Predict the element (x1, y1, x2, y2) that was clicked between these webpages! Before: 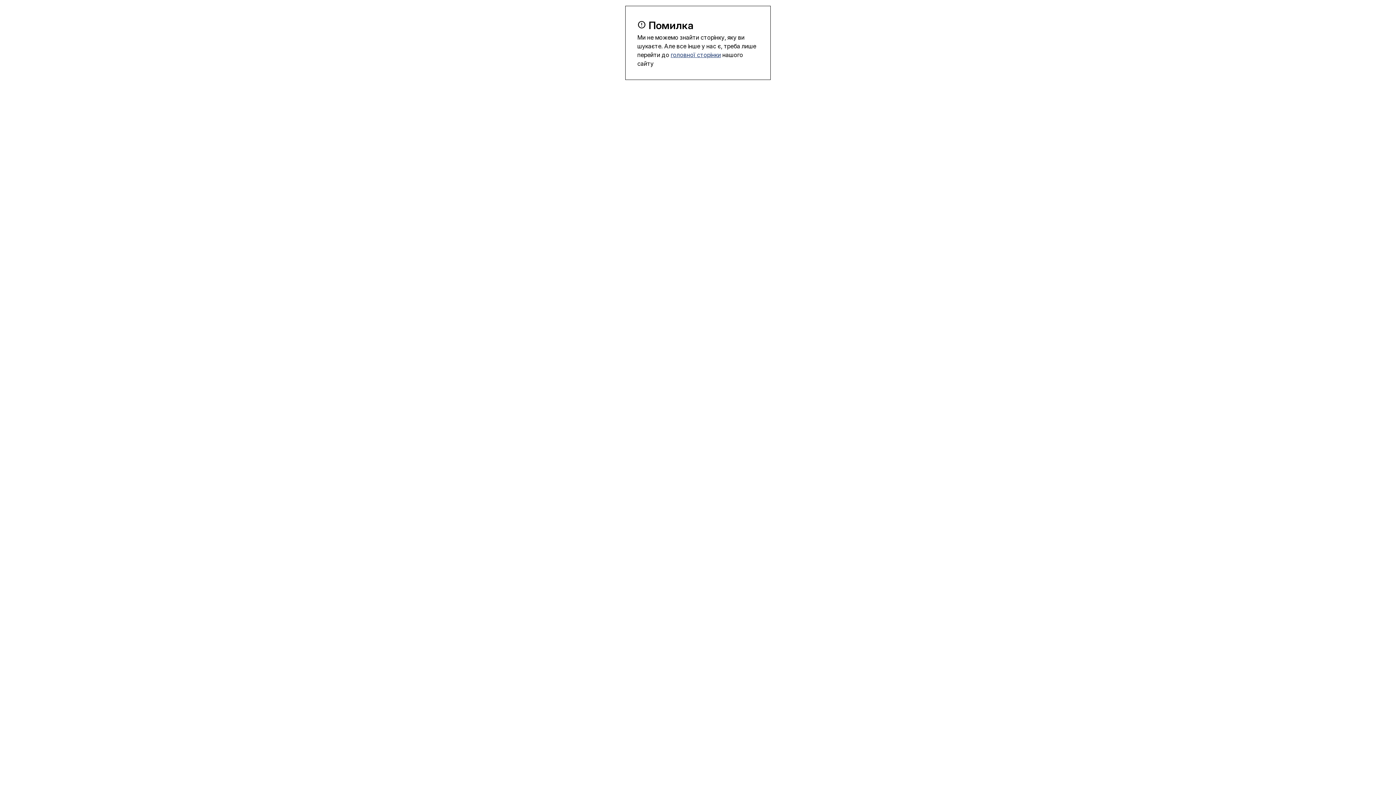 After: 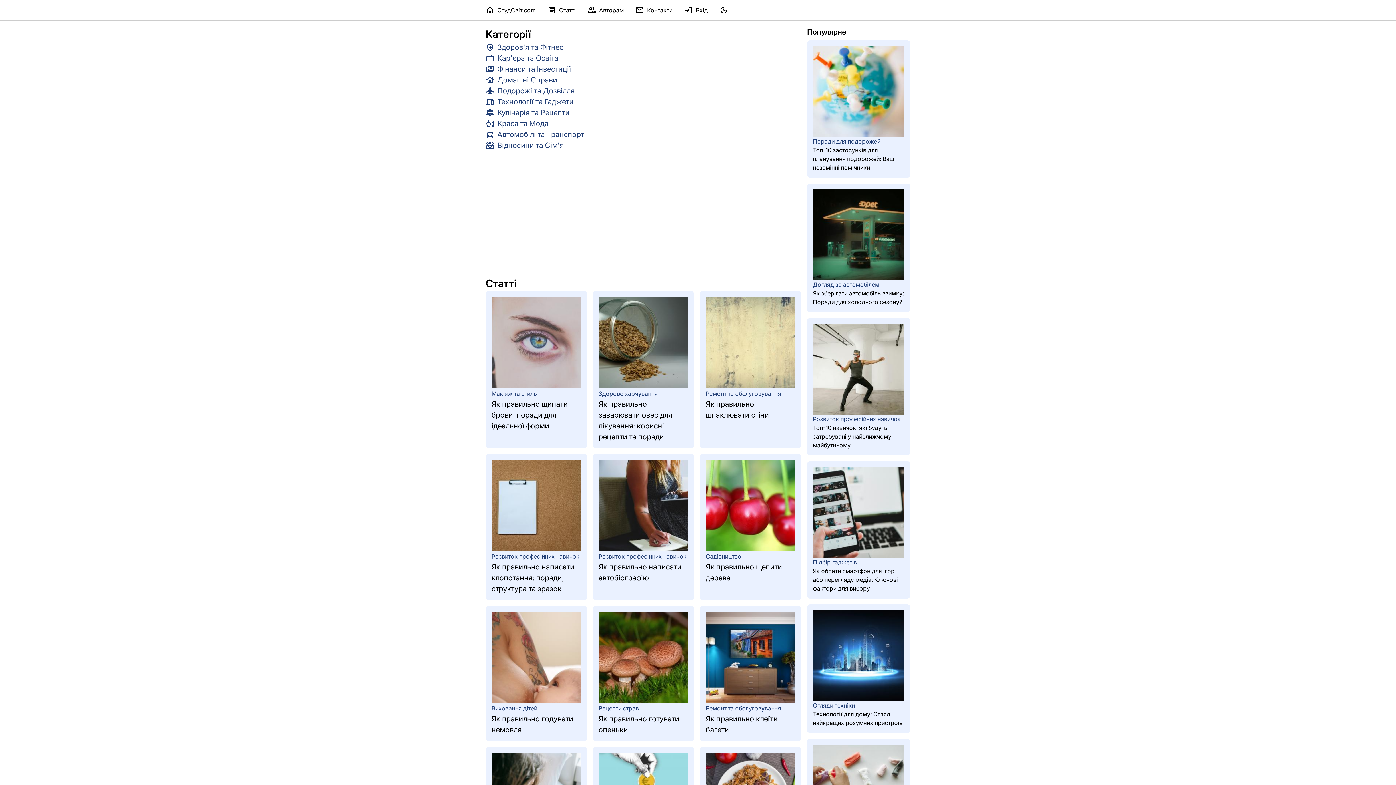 Action: label: головної сторінки bbox: (670, 51, 721, 58)